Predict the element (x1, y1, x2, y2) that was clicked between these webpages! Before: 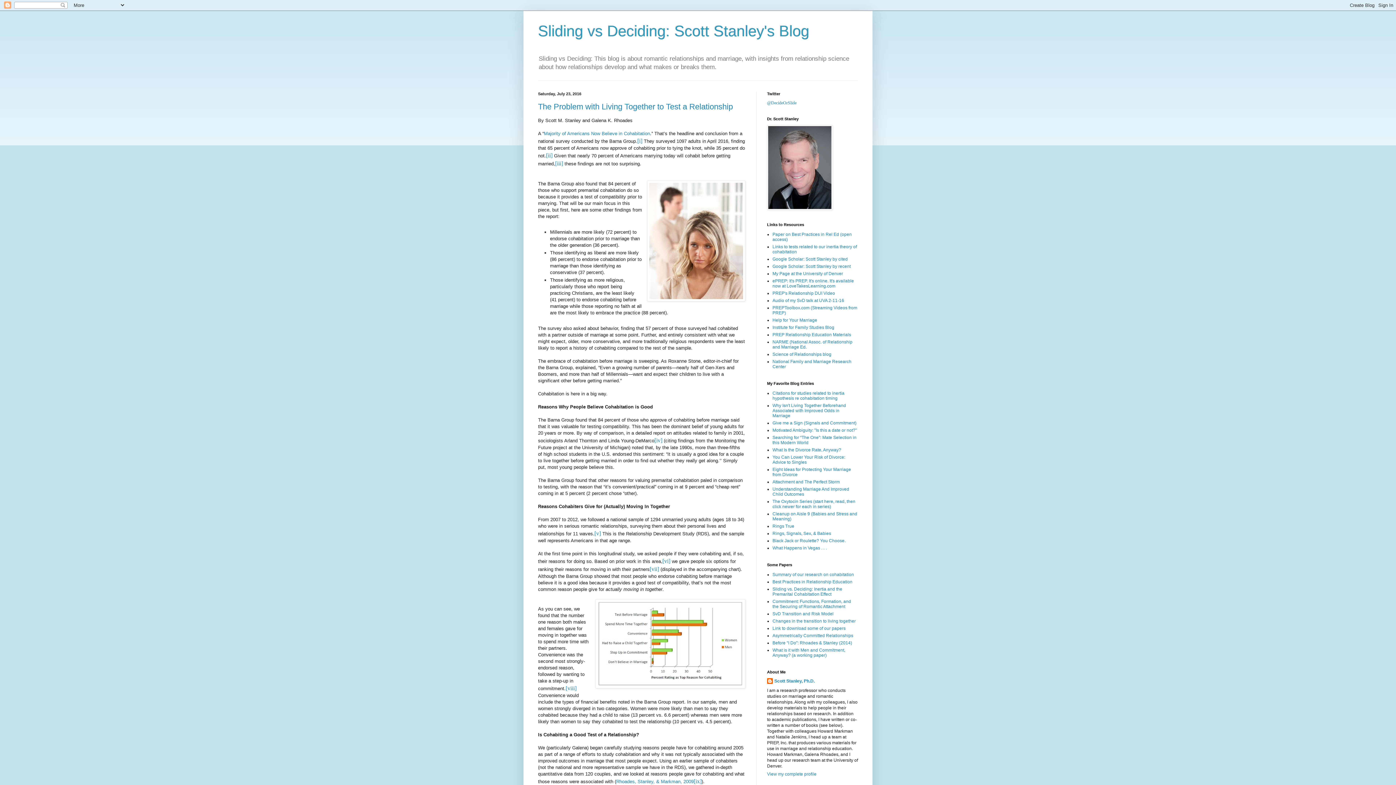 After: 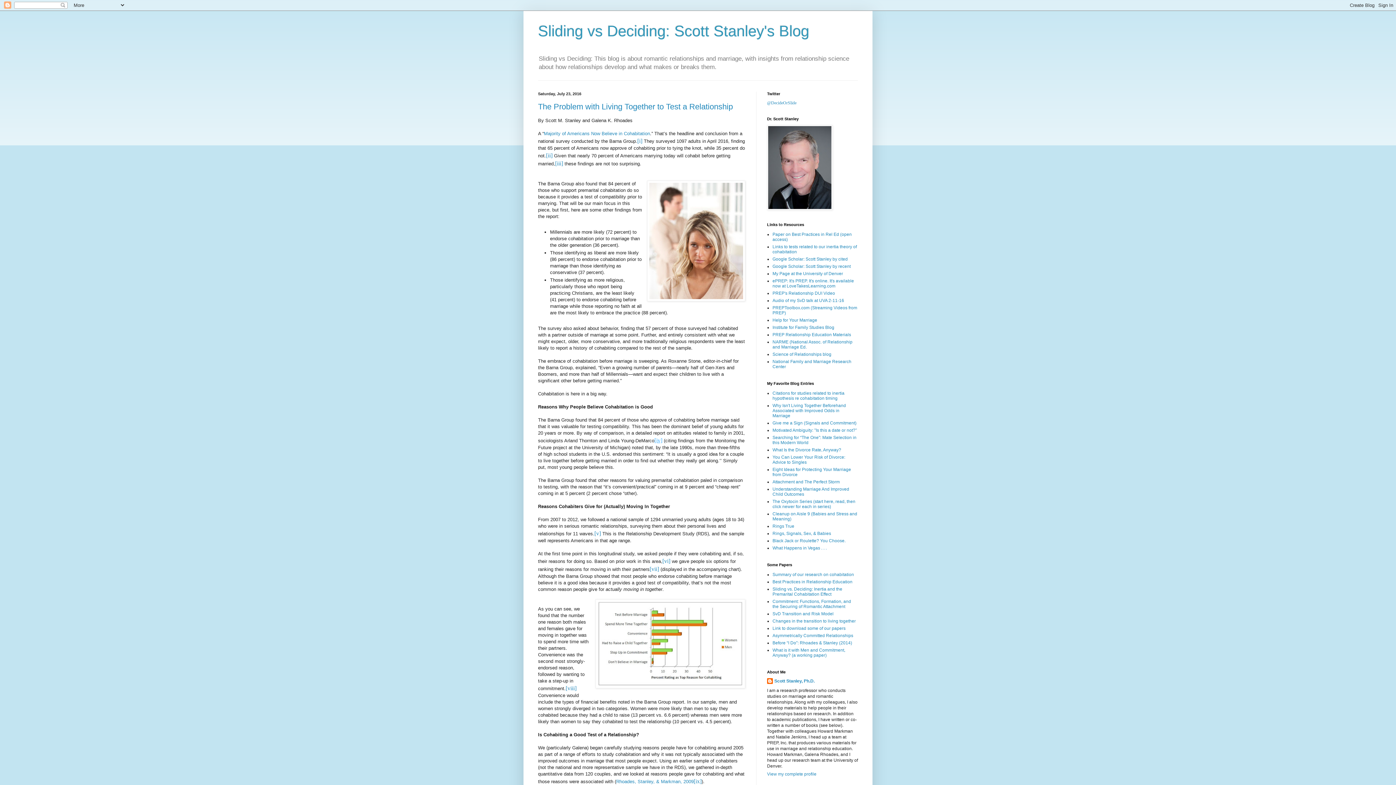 Action: bbox: (654, 438, 662, 443) label: [iv]